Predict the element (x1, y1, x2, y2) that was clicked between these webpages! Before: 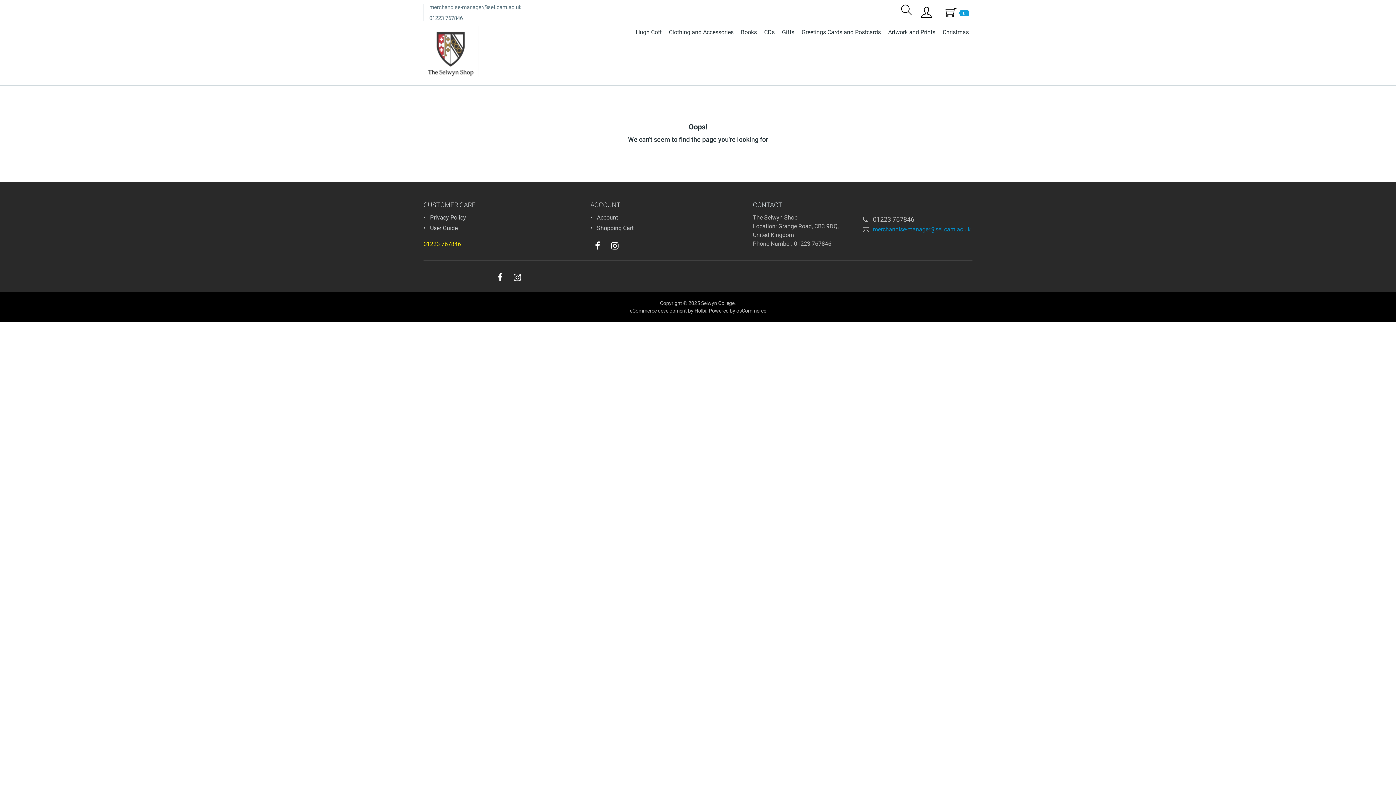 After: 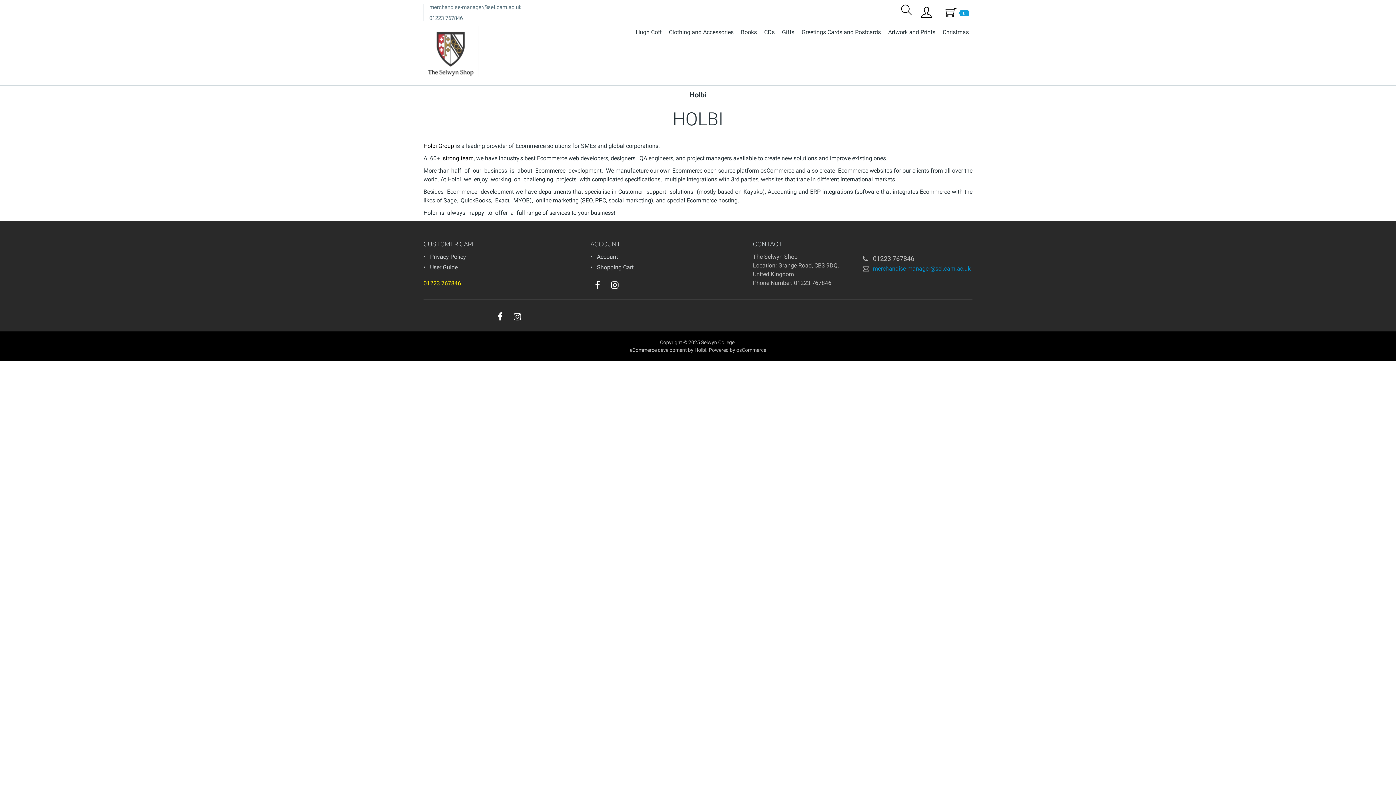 Action: bbox: (694, 308, 706, 313) label: Holbi